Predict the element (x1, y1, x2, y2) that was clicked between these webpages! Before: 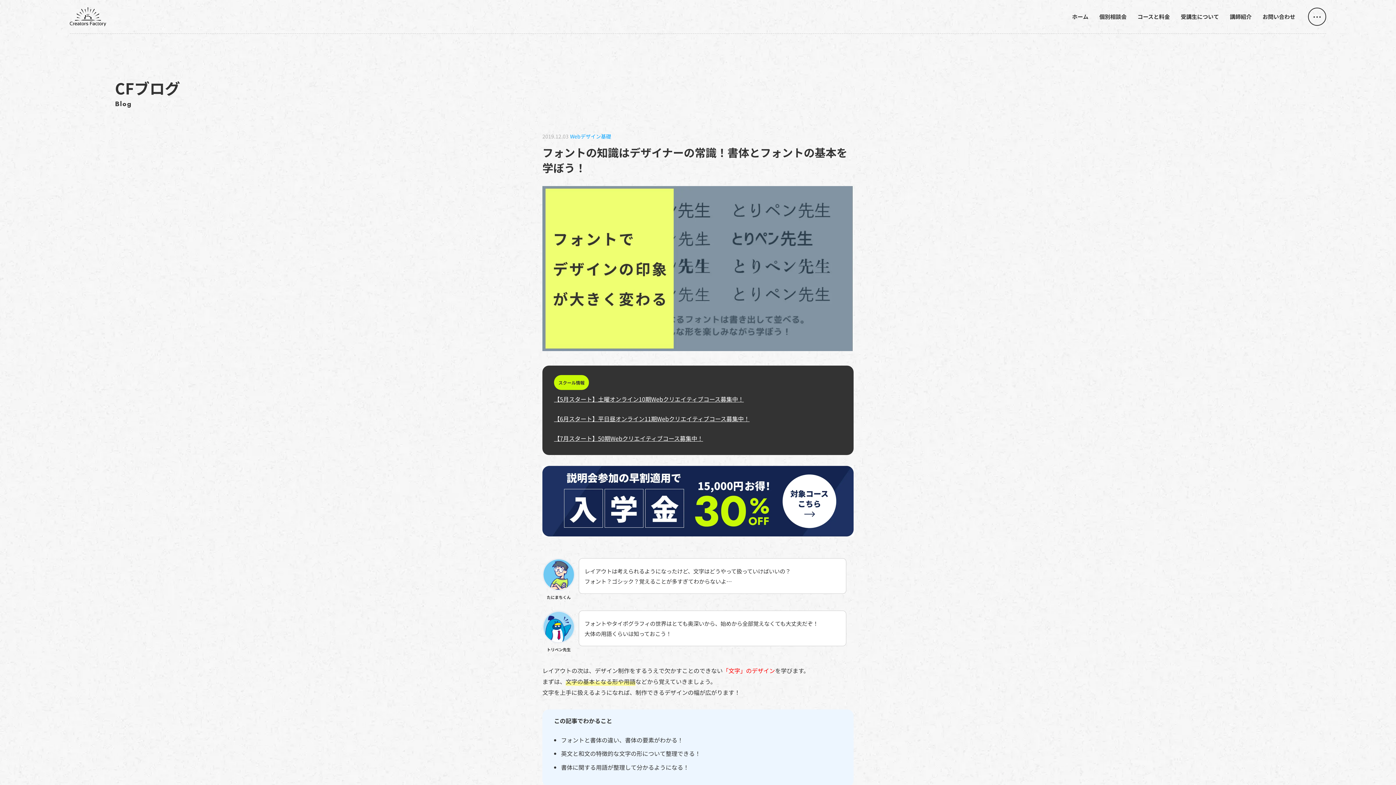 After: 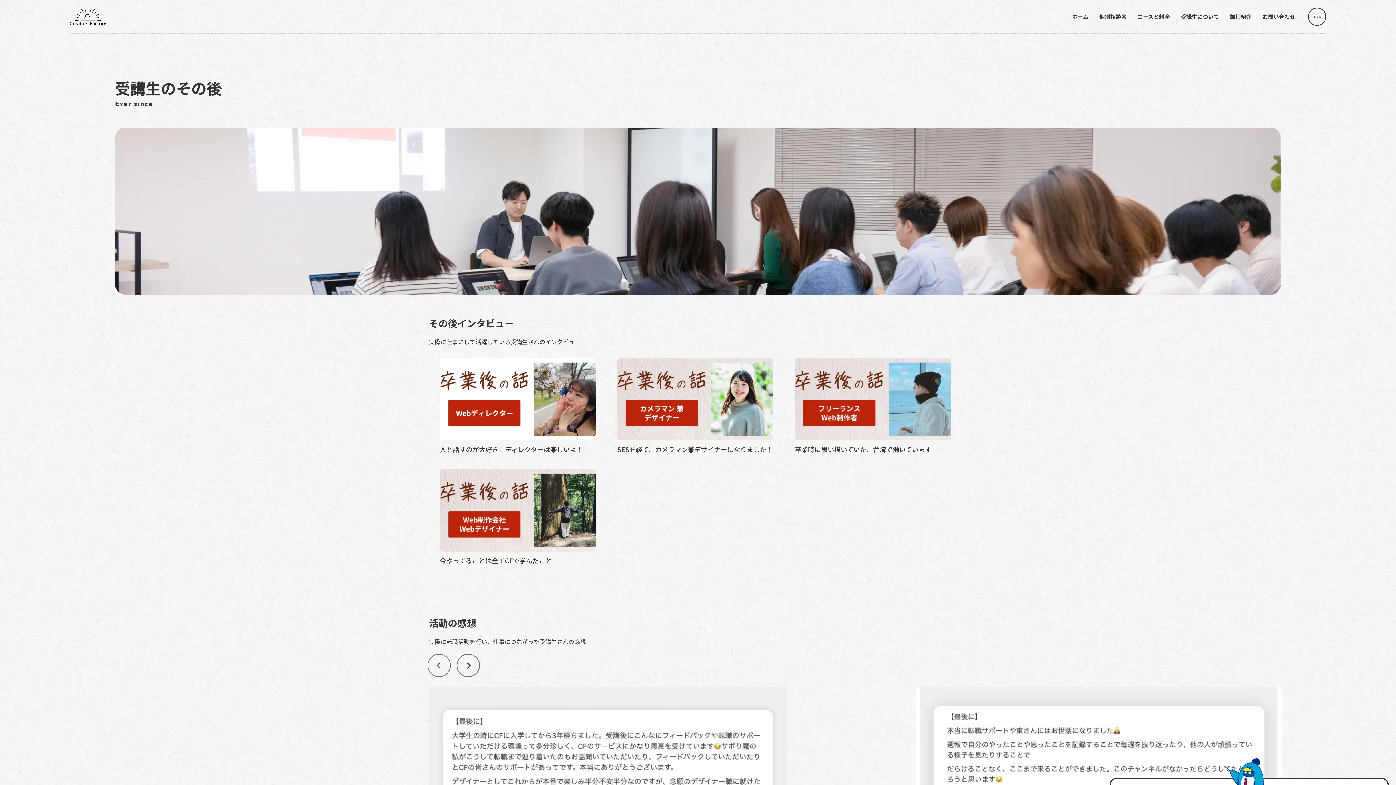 Action: bbox: (1179, 10, 1221, 23) label: 受講生について